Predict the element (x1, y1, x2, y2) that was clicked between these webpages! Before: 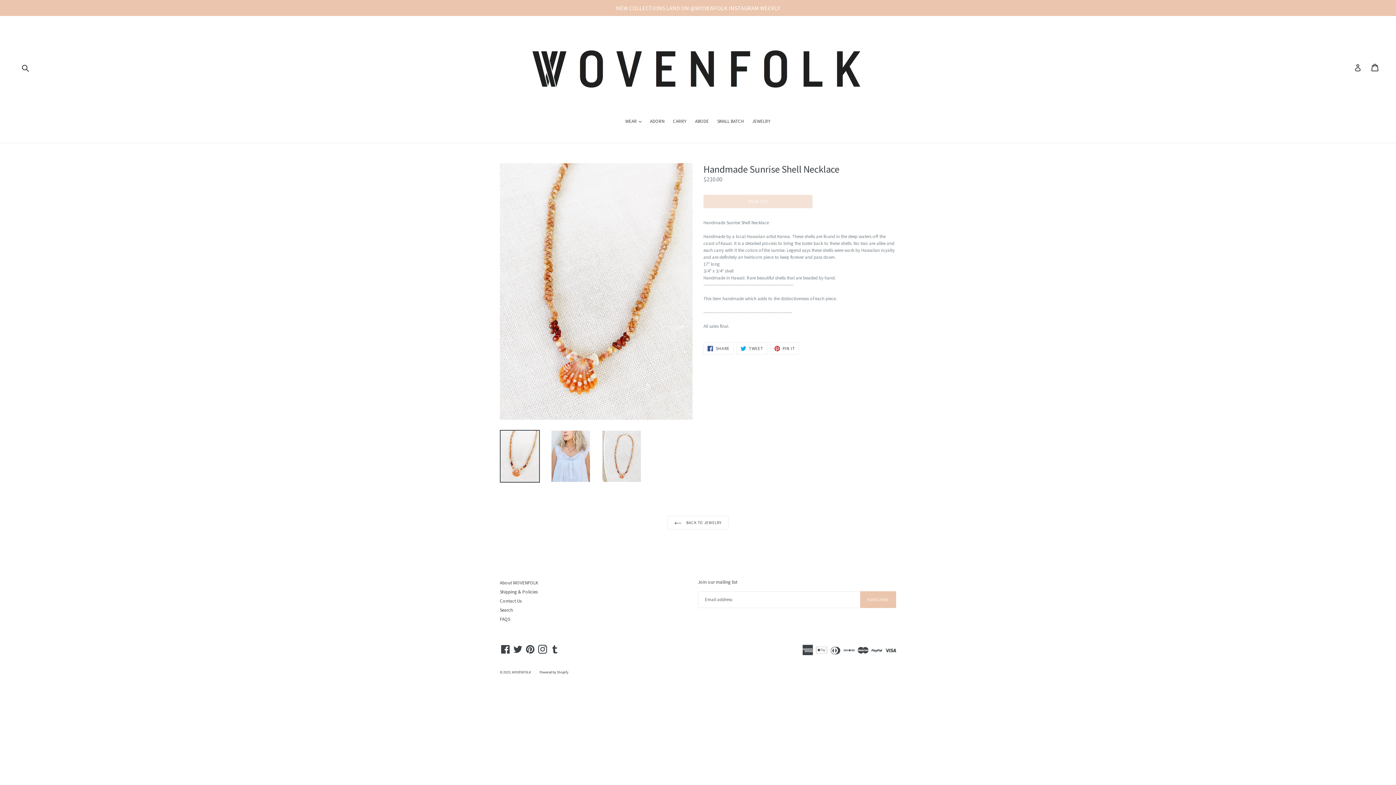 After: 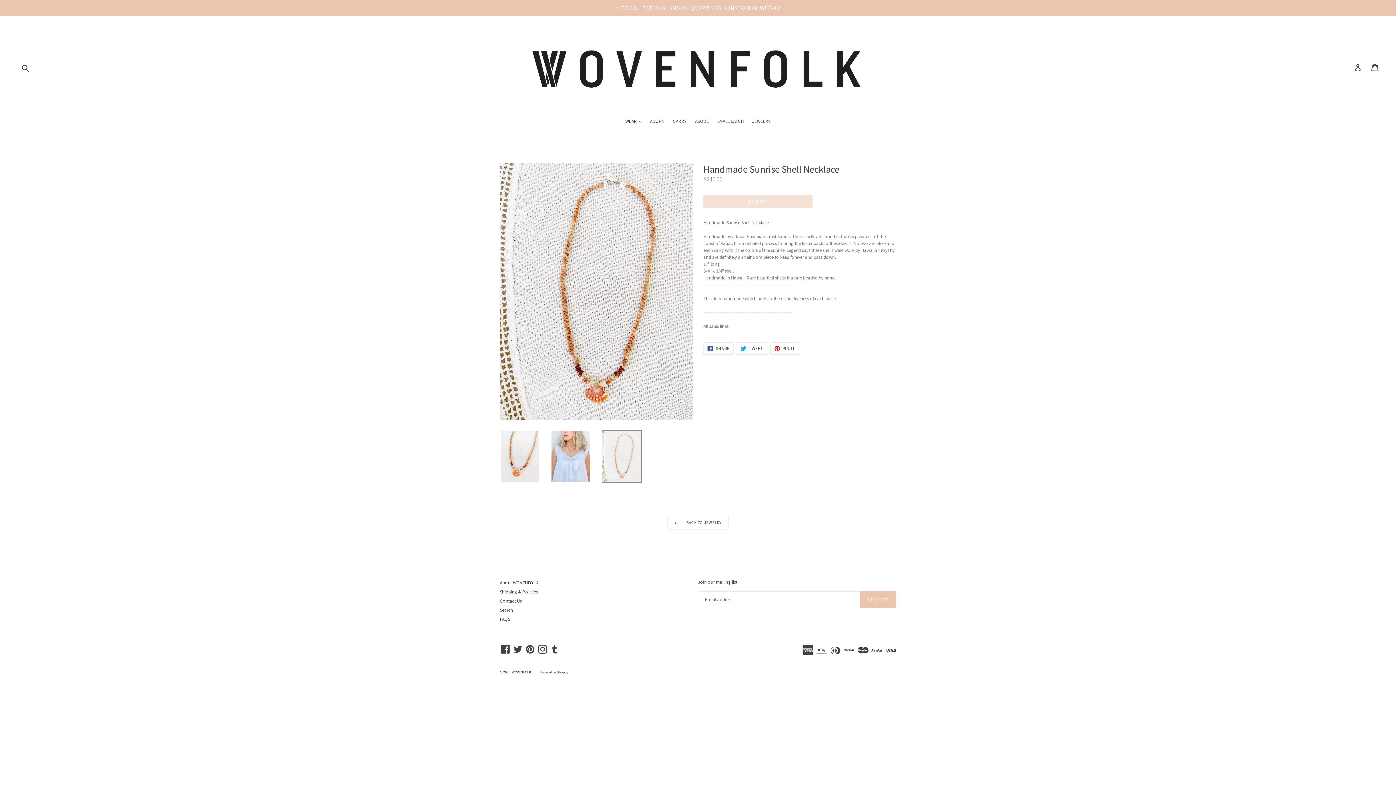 Action: bbox: (601, 430, 641, 483)